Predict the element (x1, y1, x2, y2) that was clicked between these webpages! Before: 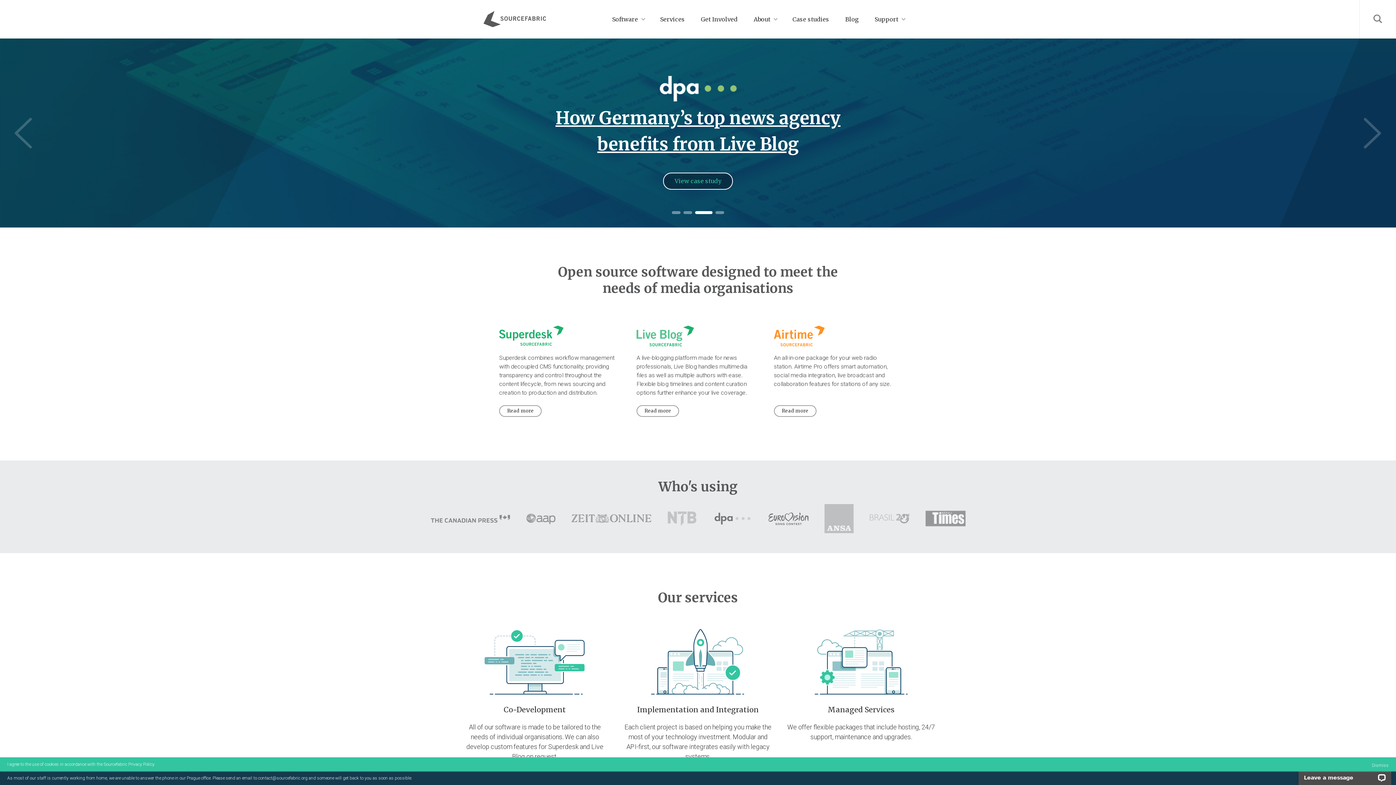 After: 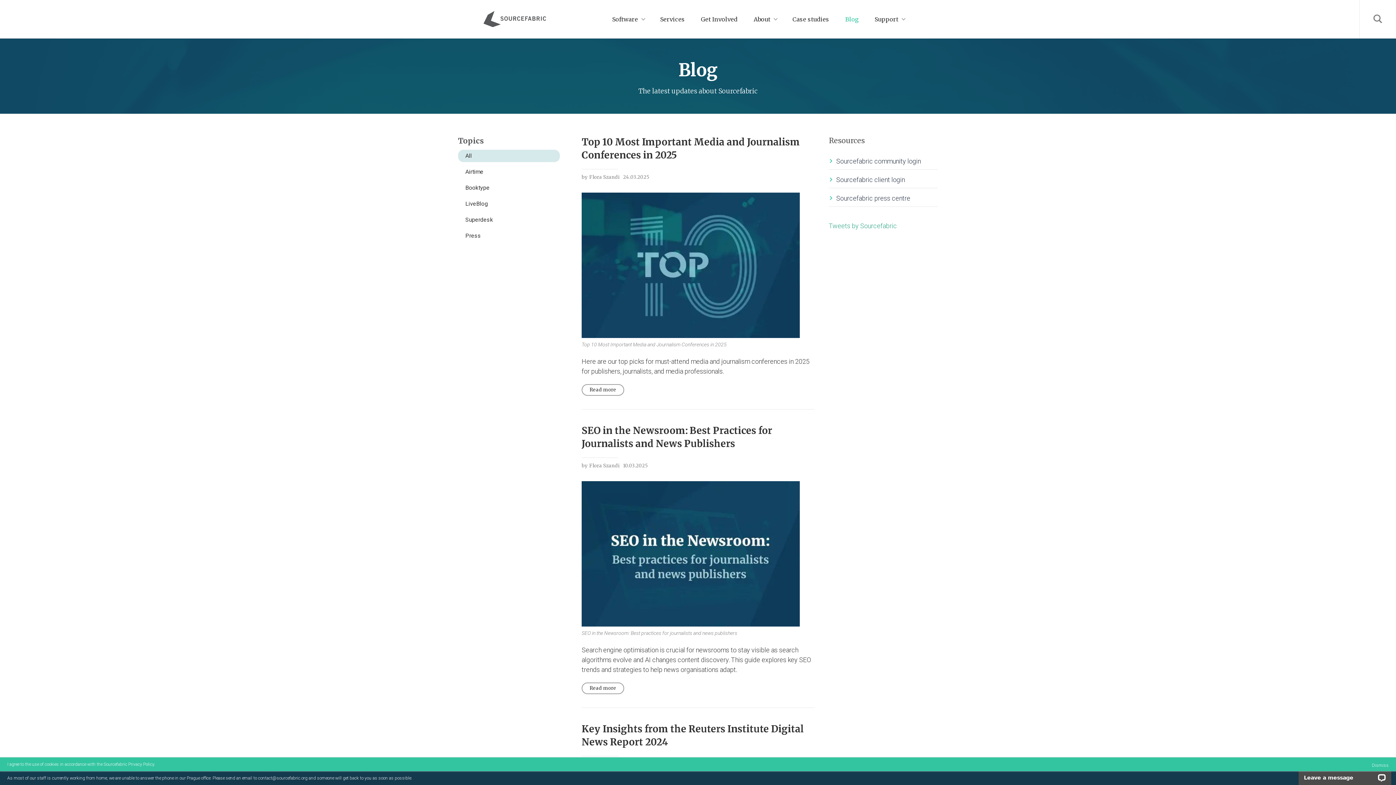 Action: bbox: (837, 9, 866, 29) label: Blog